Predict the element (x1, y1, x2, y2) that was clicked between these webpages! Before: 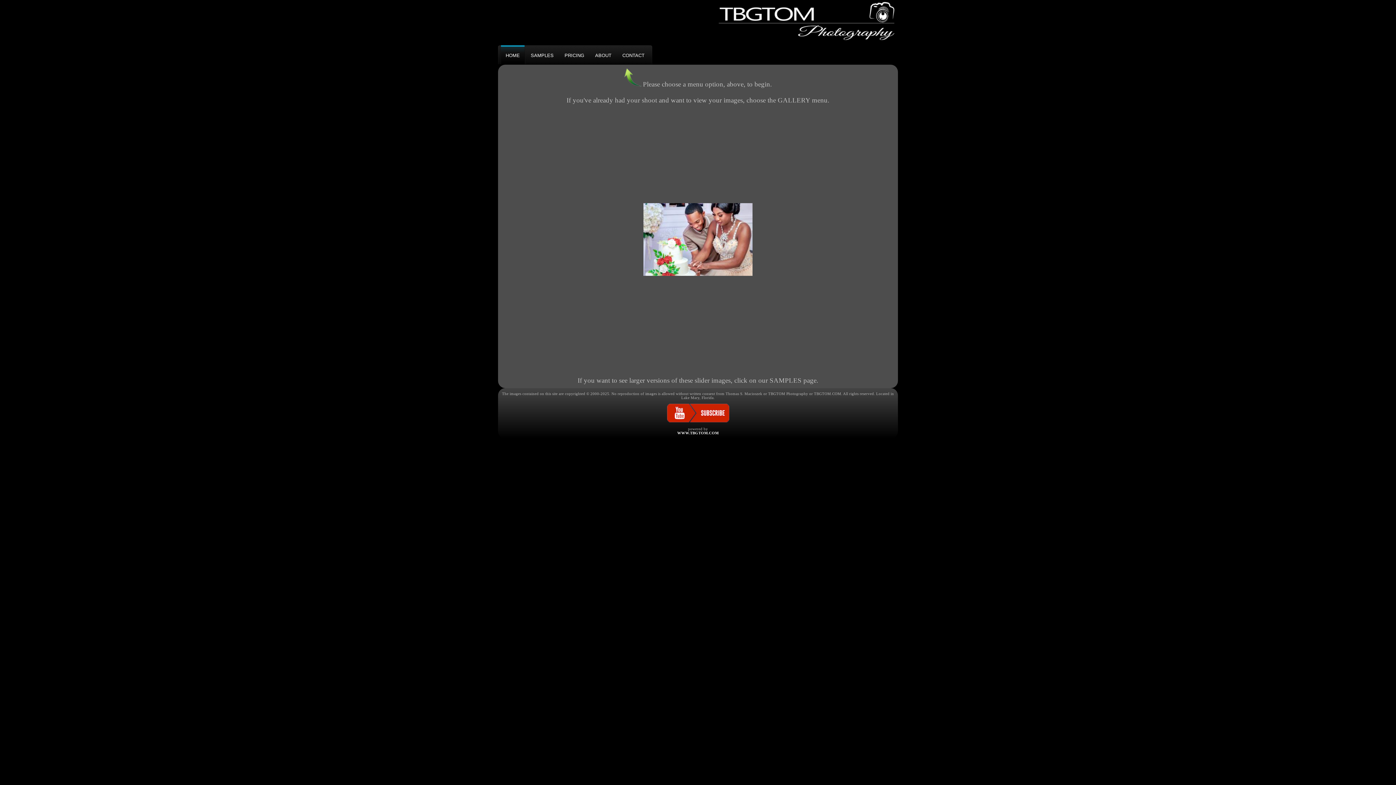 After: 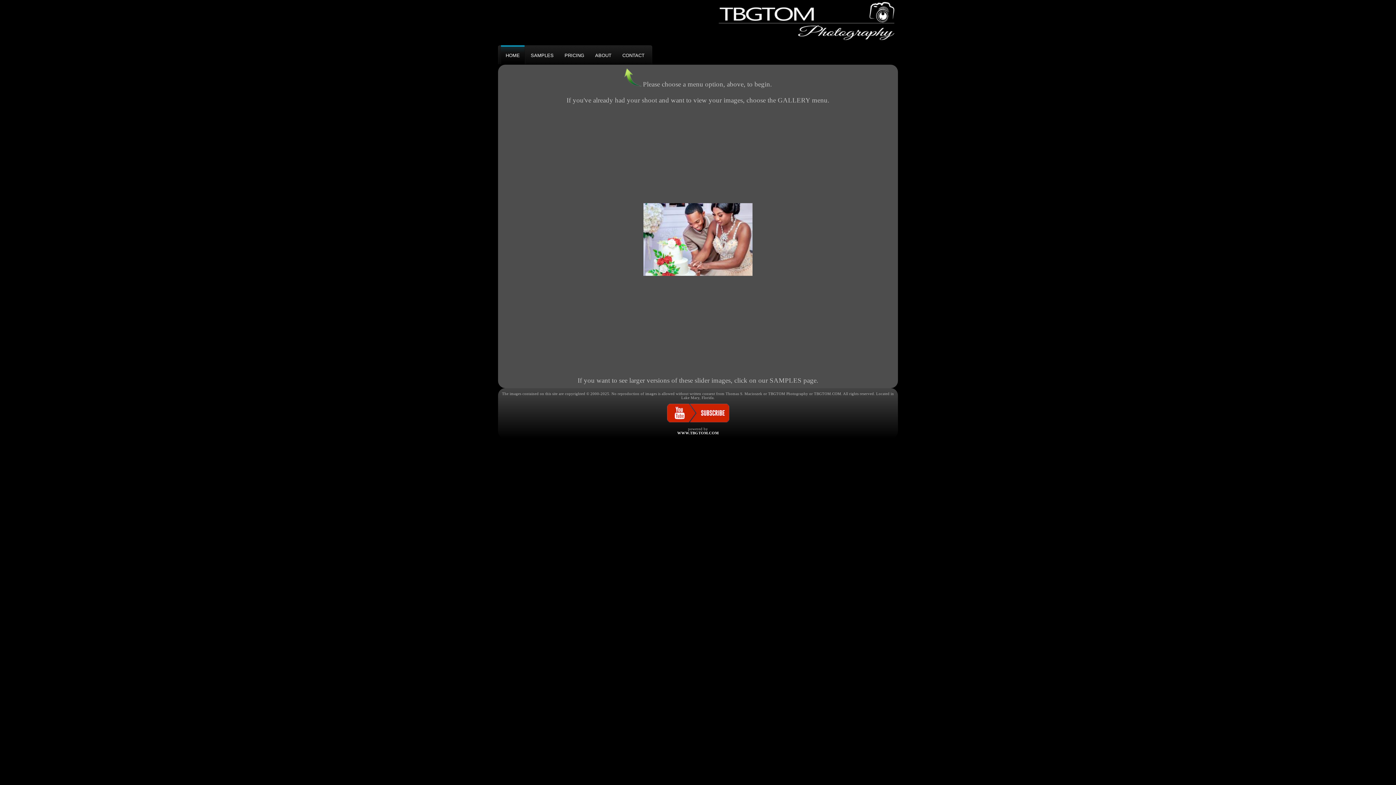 Action: bbox: (677, 431, 718, 435) label: WWW.TBGTOM.COM